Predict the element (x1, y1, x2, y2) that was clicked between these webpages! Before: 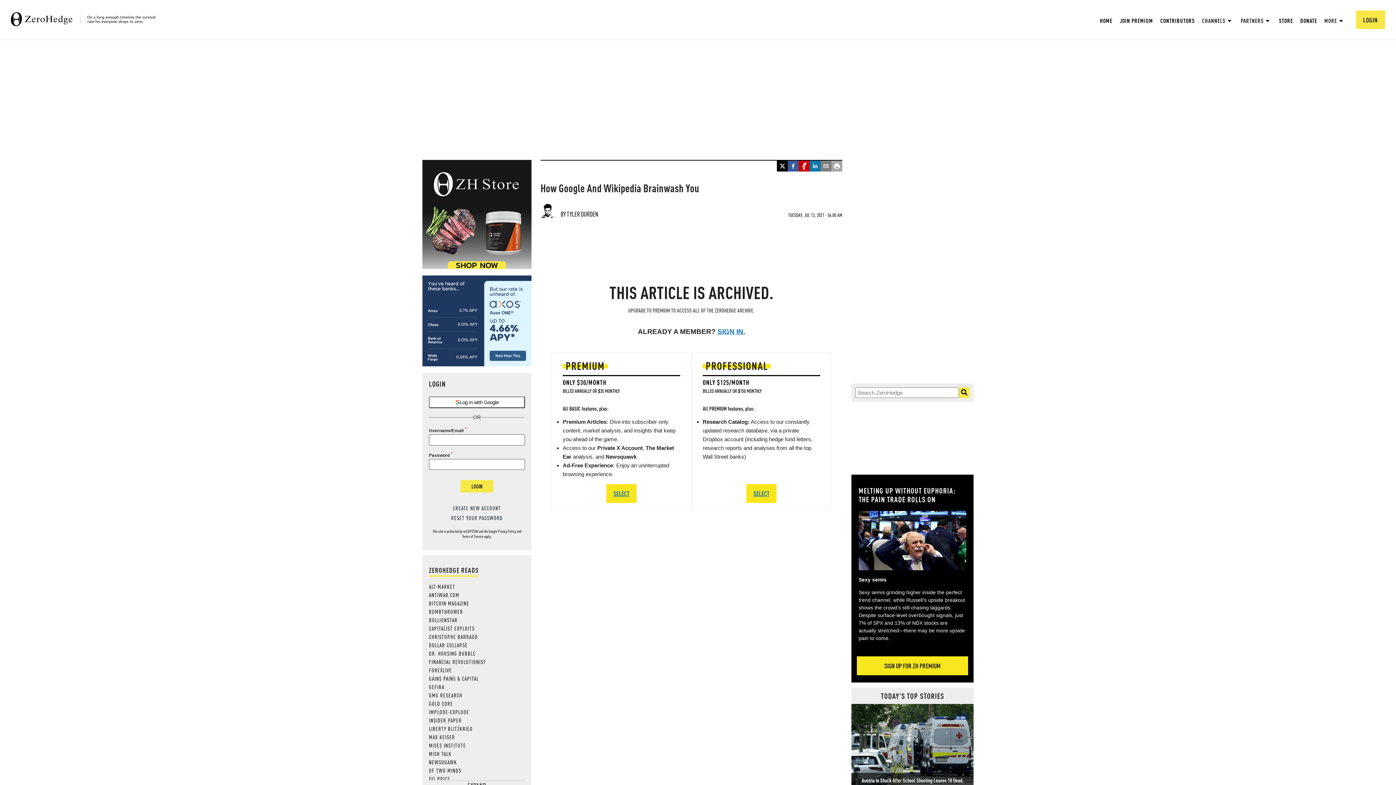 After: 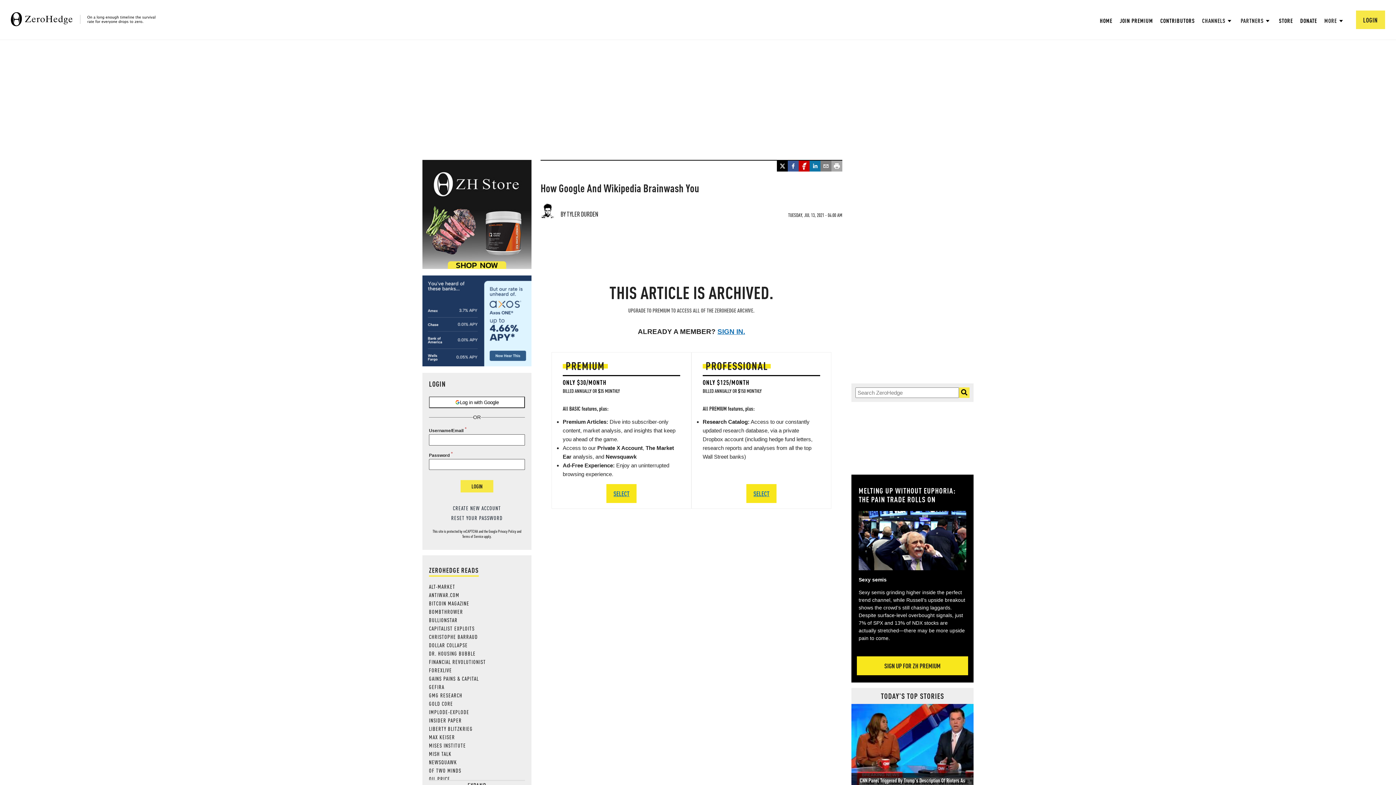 Action: bbox: (422, 275, 531, 367)